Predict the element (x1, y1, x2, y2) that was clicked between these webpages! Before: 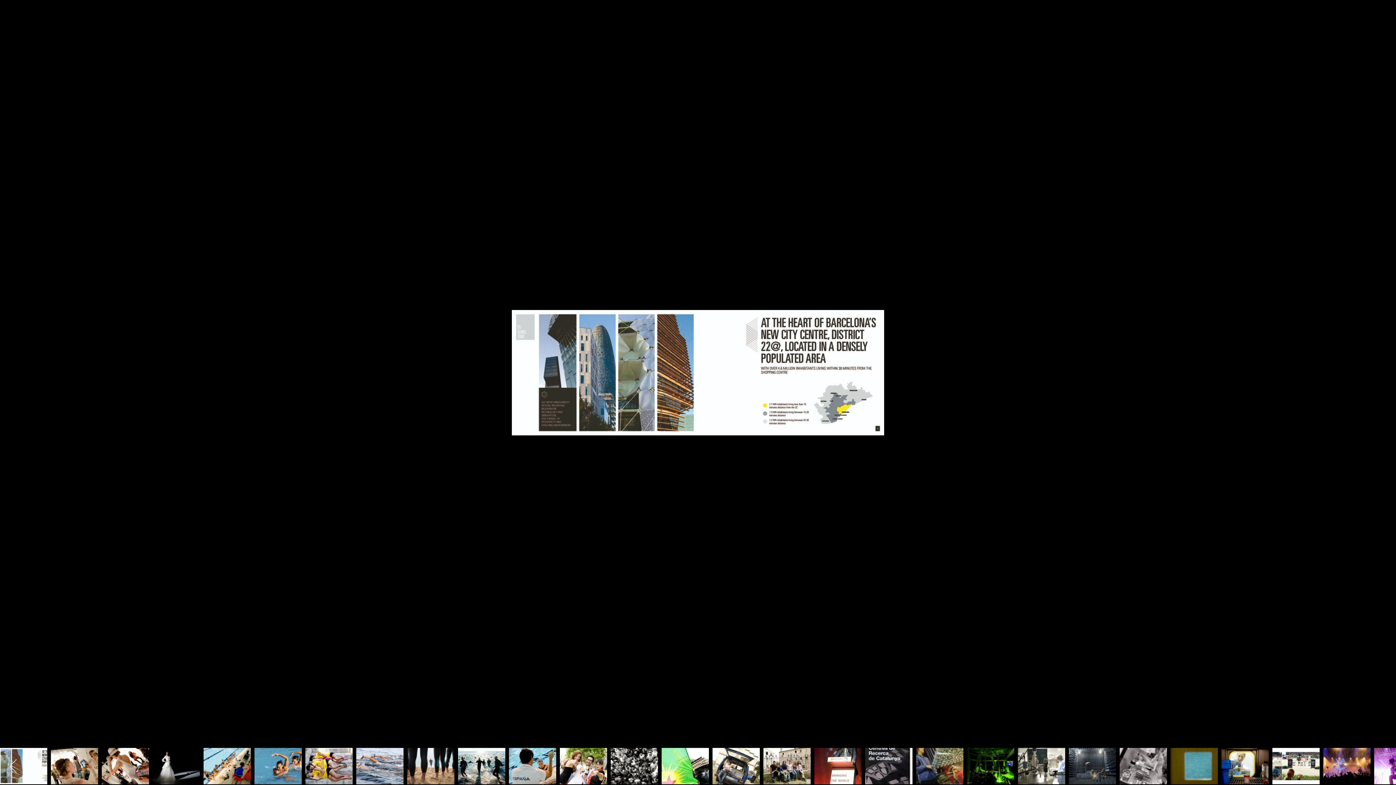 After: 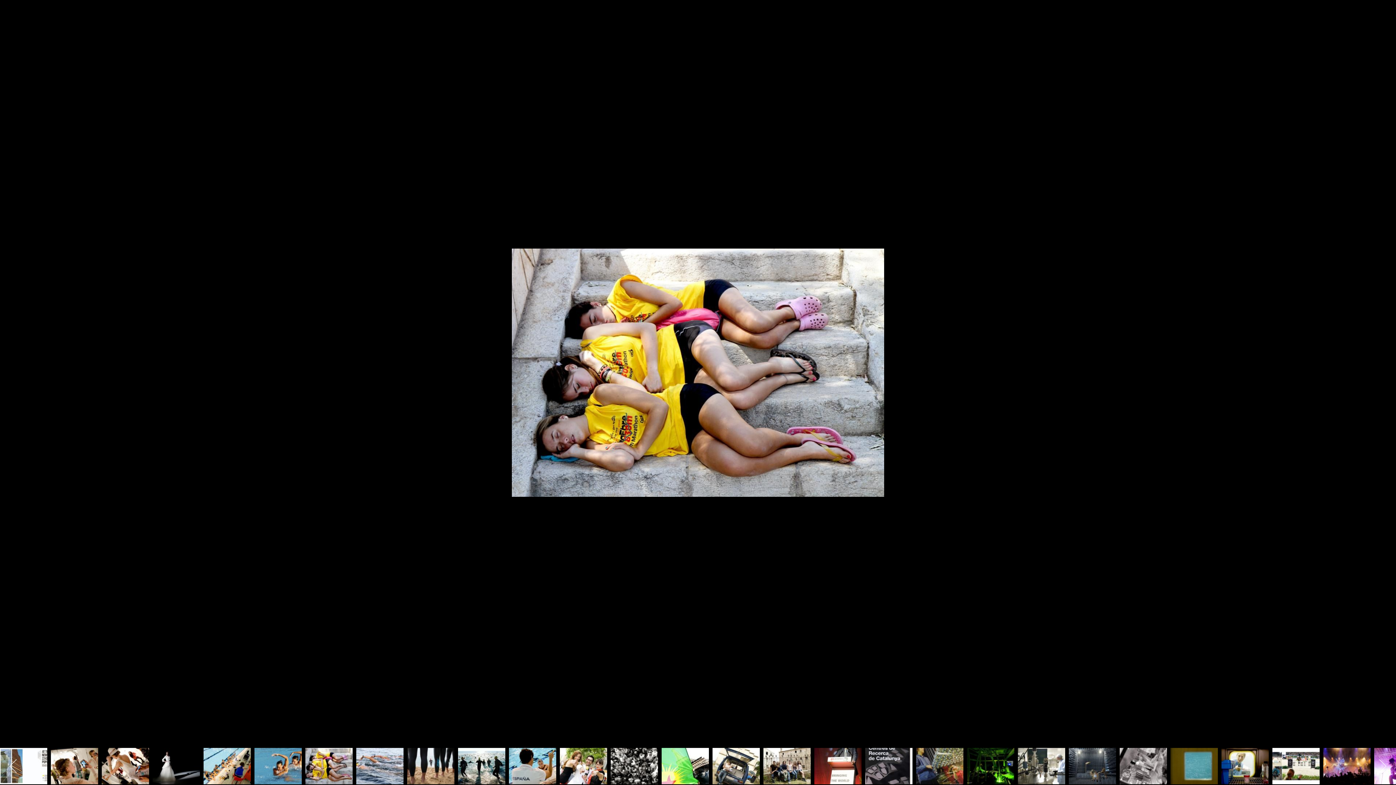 Action: bbox: (305, 748, 352, 784)